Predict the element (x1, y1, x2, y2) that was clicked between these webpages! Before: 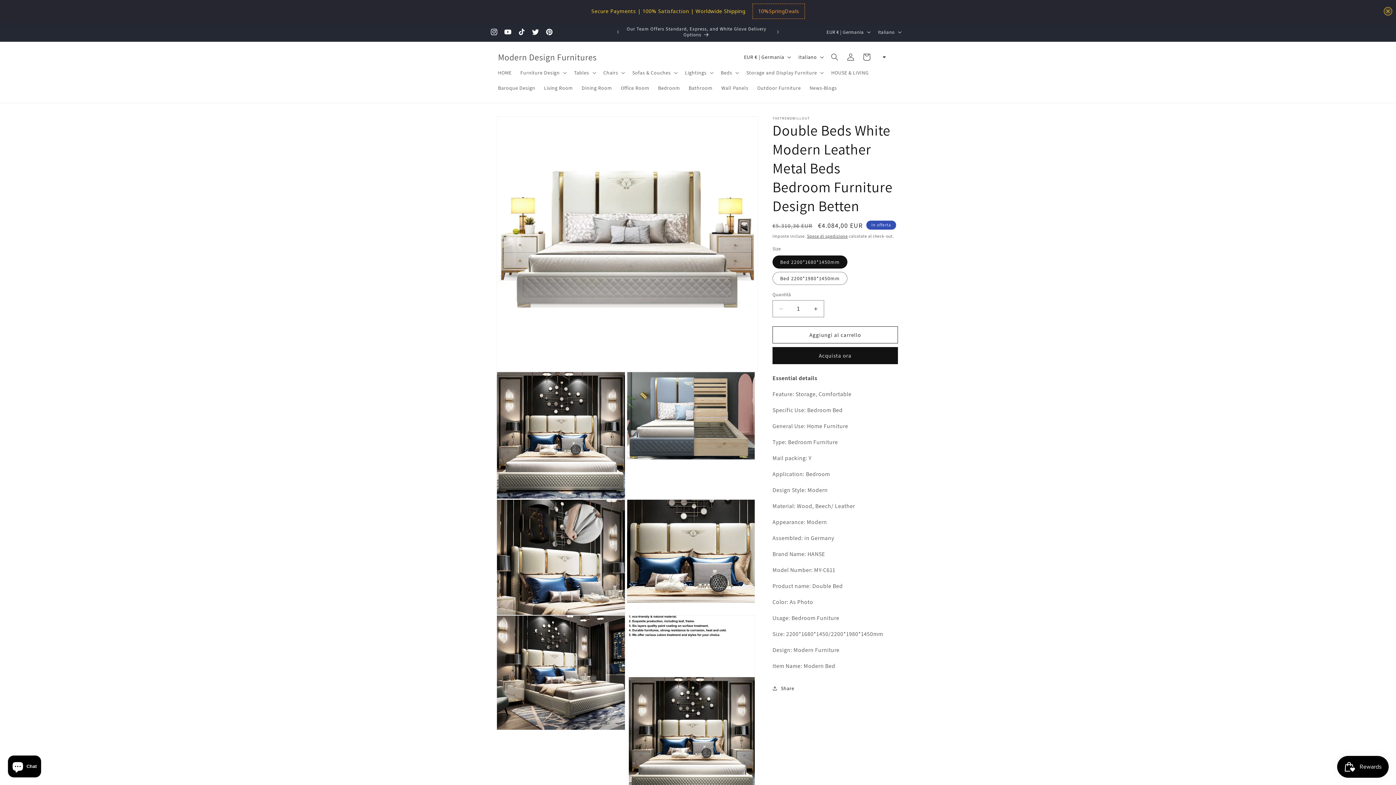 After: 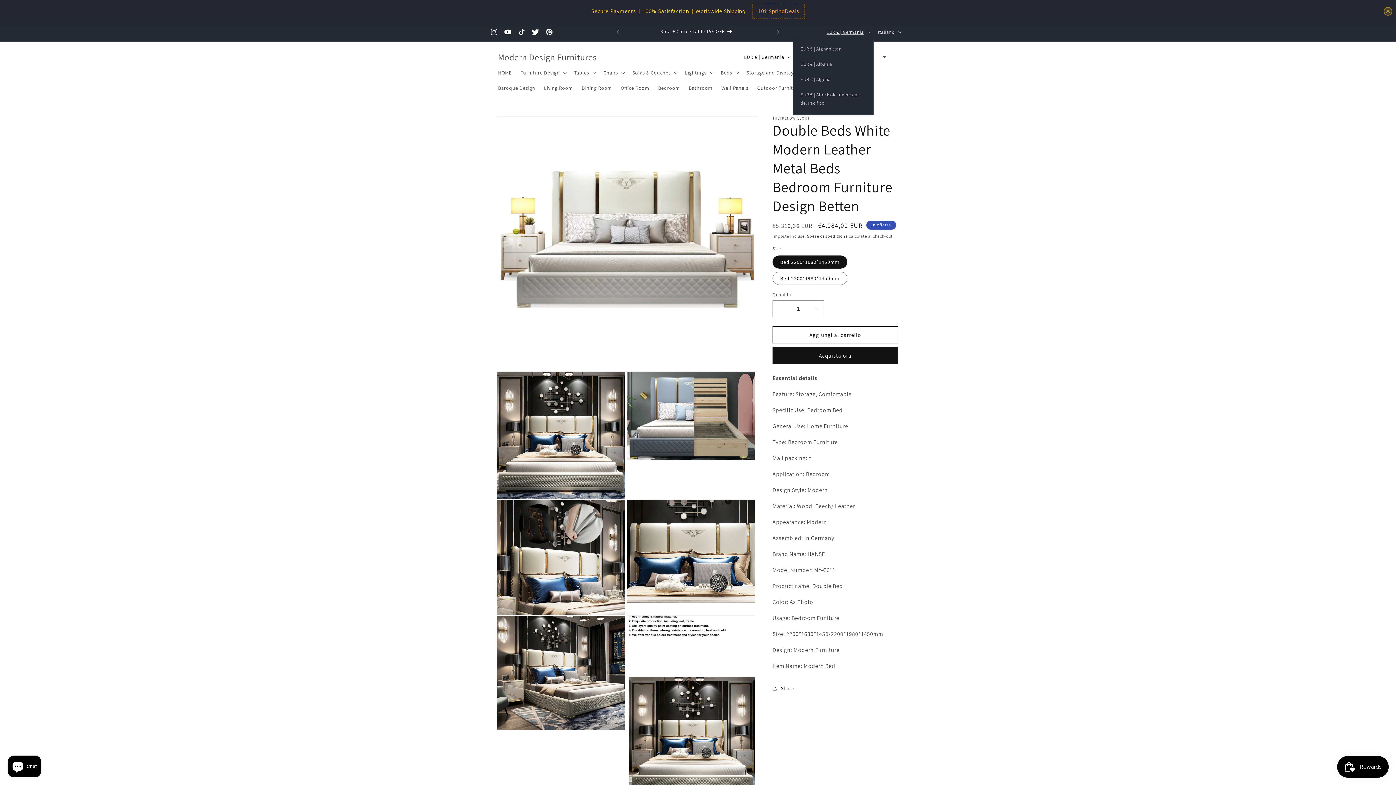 Action: bbox: (822, 2, 873, 16) label: EUR € | Germania